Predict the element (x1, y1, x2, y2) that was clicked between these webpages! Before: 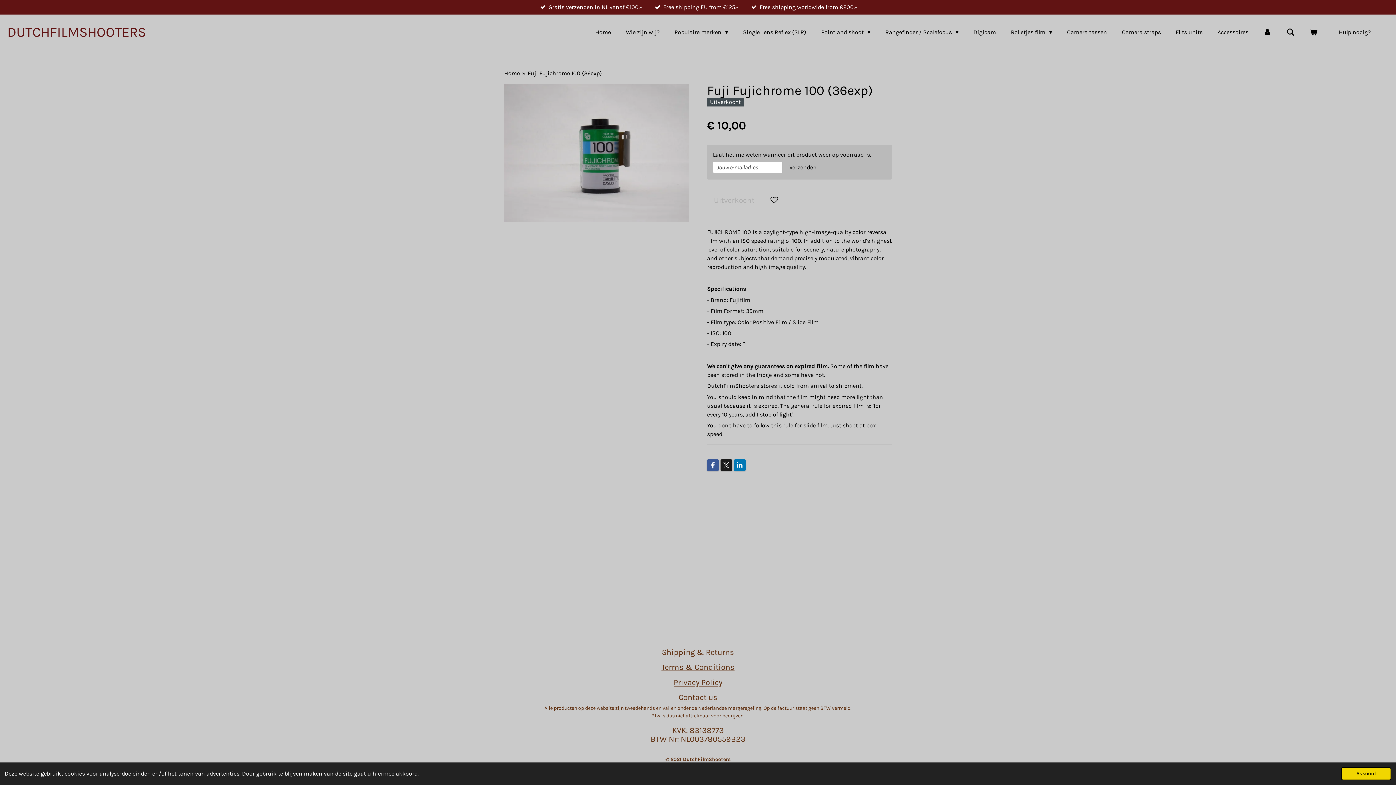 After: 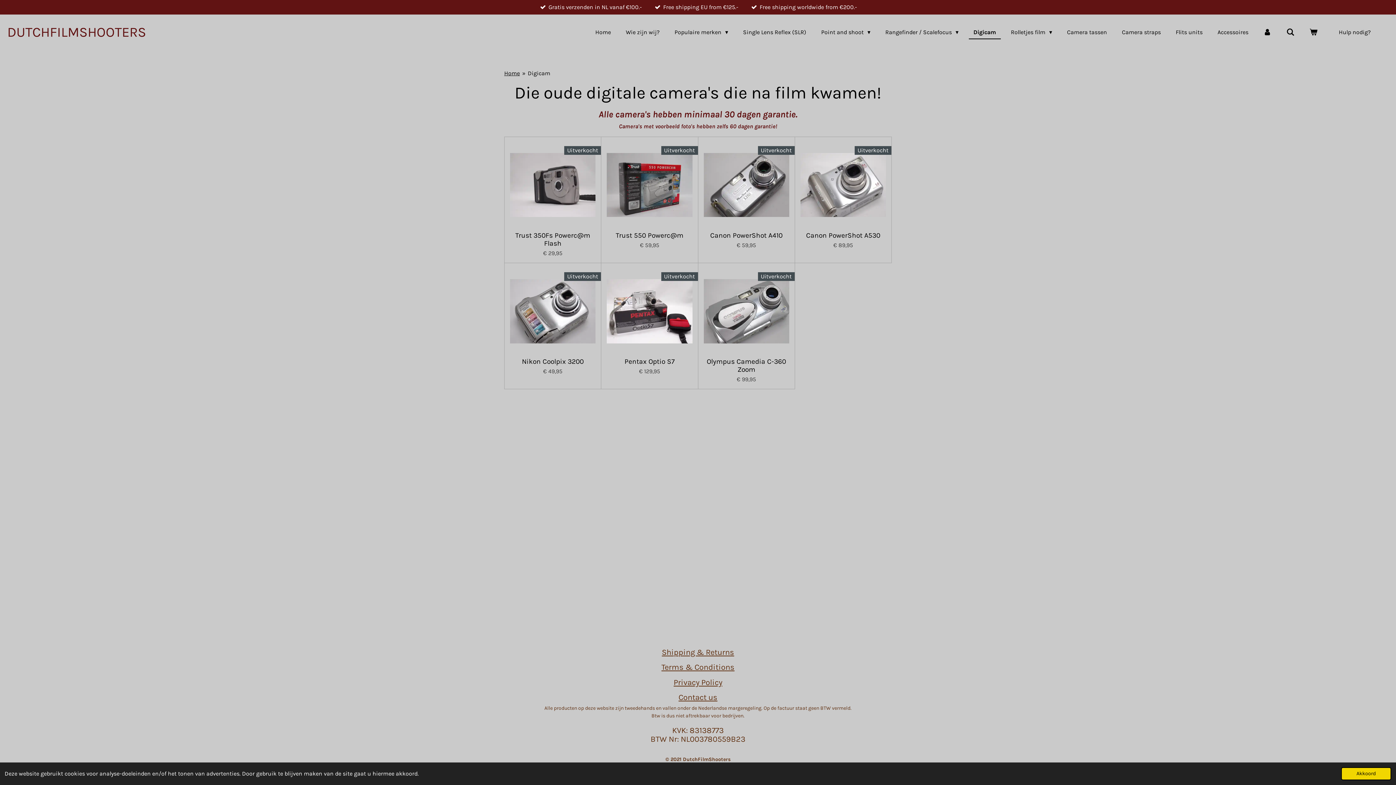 Action: label: Digicam bbox: (968, 26, 1000, 38)